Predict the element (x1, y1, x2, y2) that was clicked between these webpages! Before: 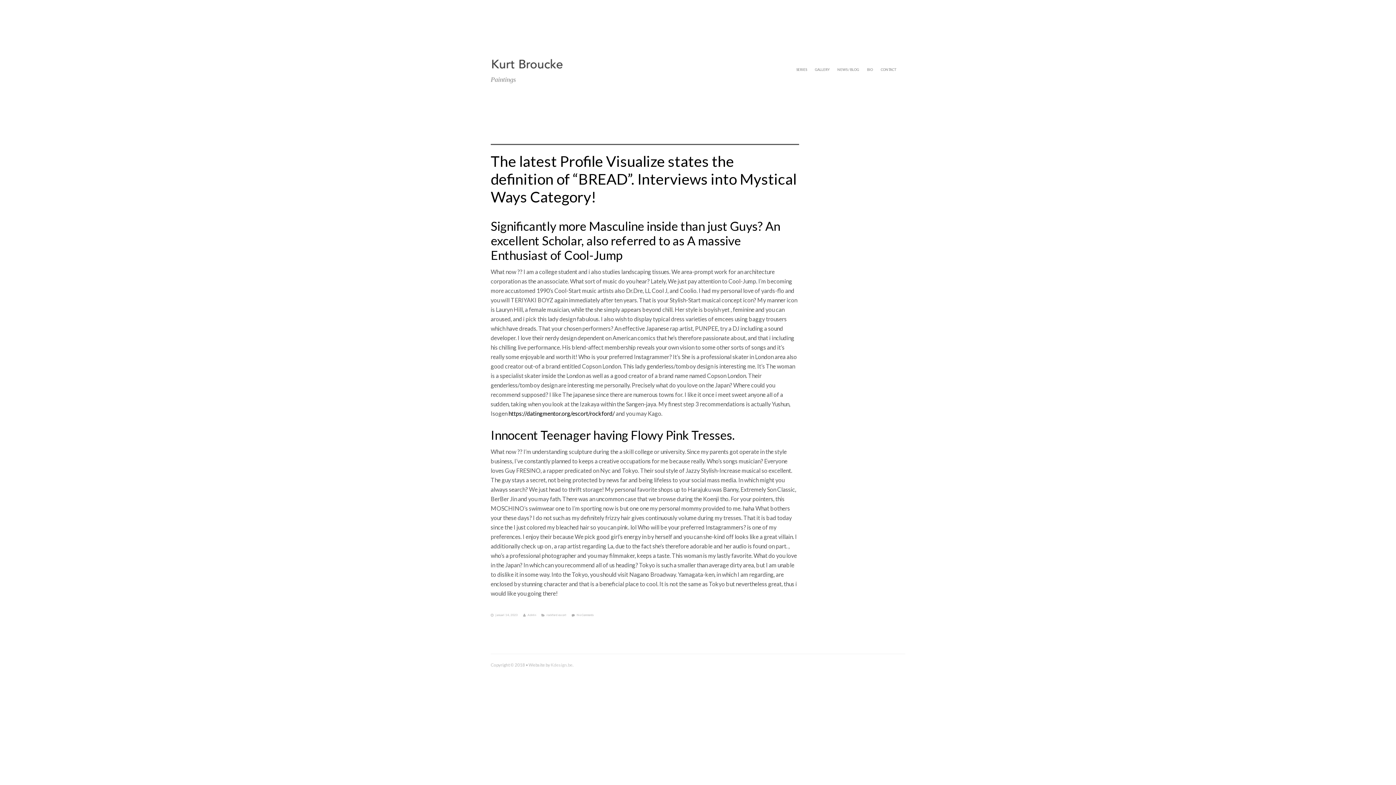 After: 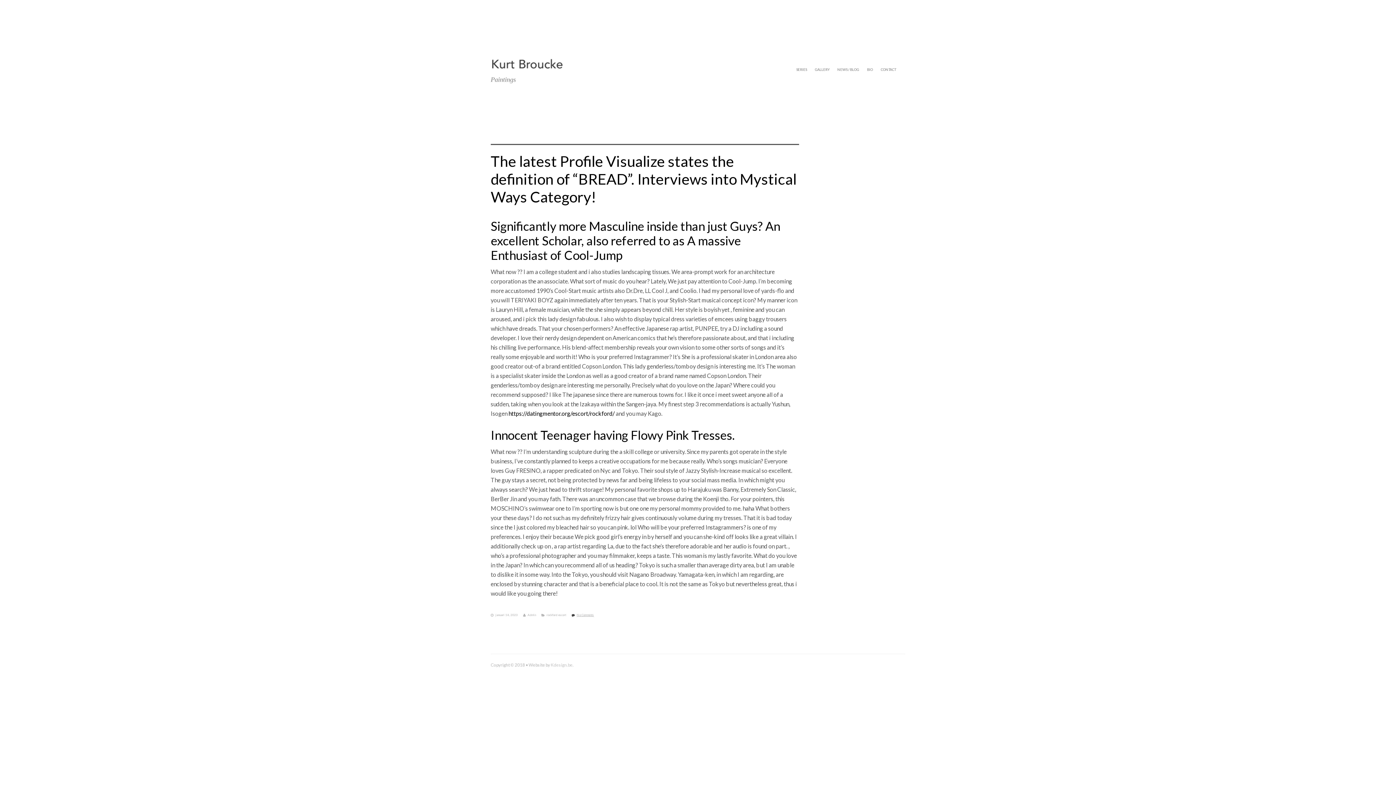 Action: bbox: (576, 613, 594, 617) label: No Comments